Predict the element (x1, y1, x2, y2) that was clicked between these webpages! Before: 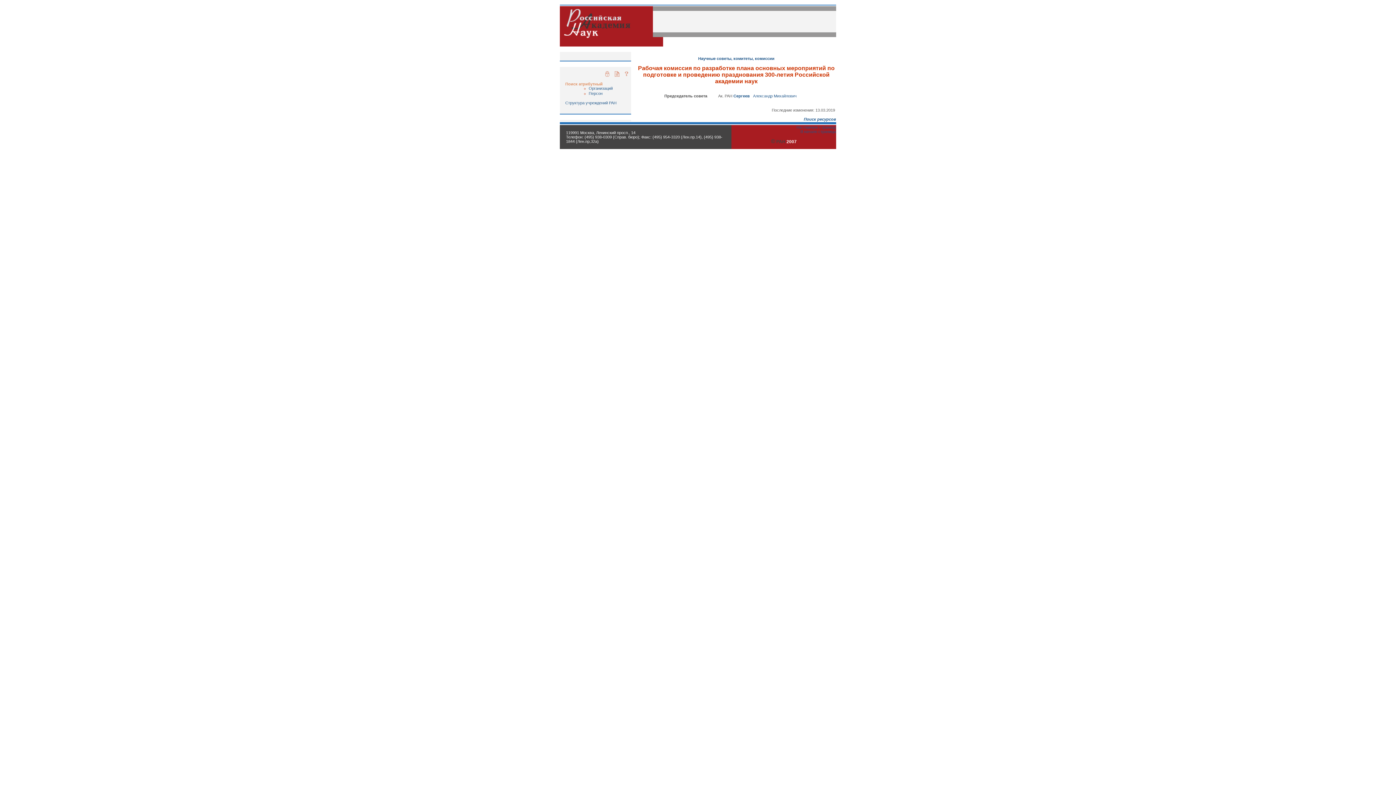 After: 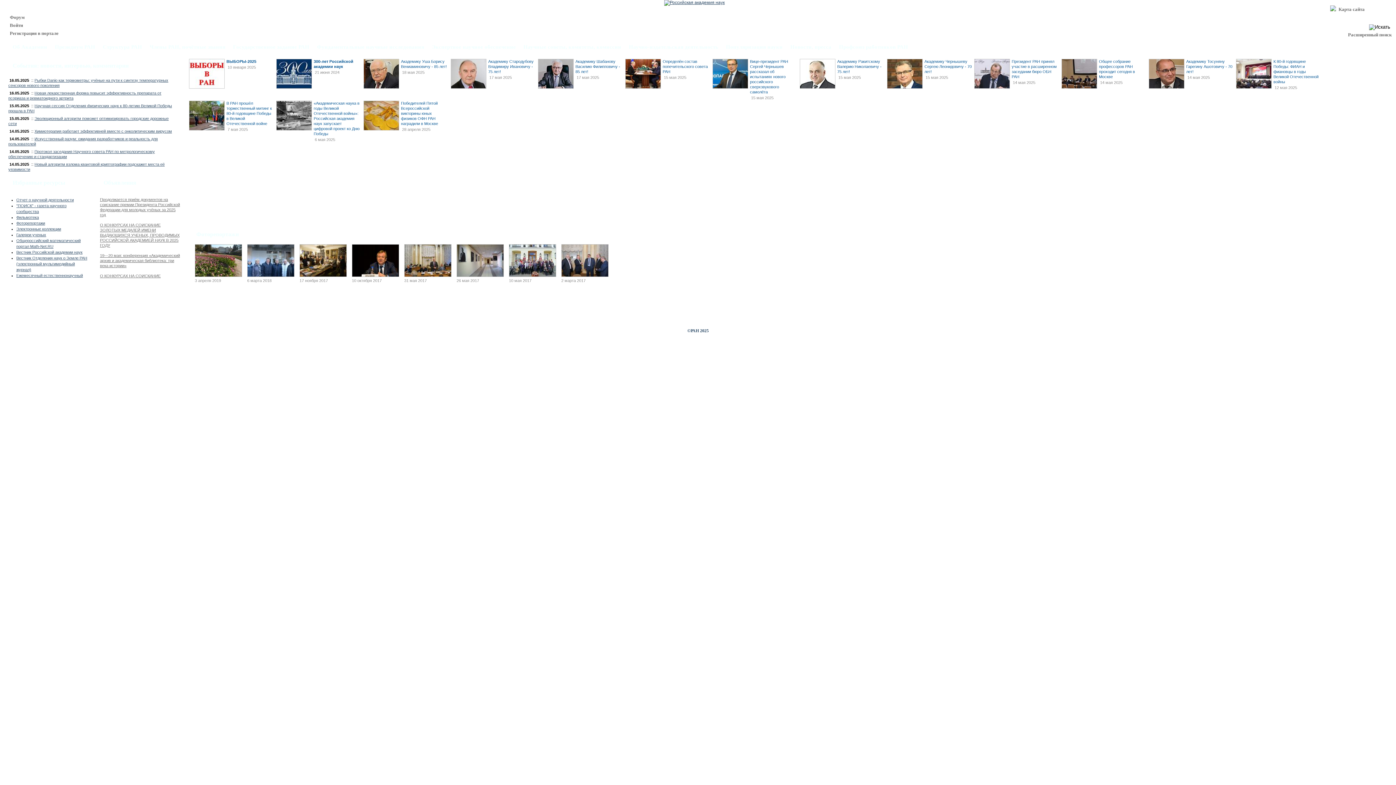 Action: label: На главную страницу bbox: (796, 125, 836, 129)